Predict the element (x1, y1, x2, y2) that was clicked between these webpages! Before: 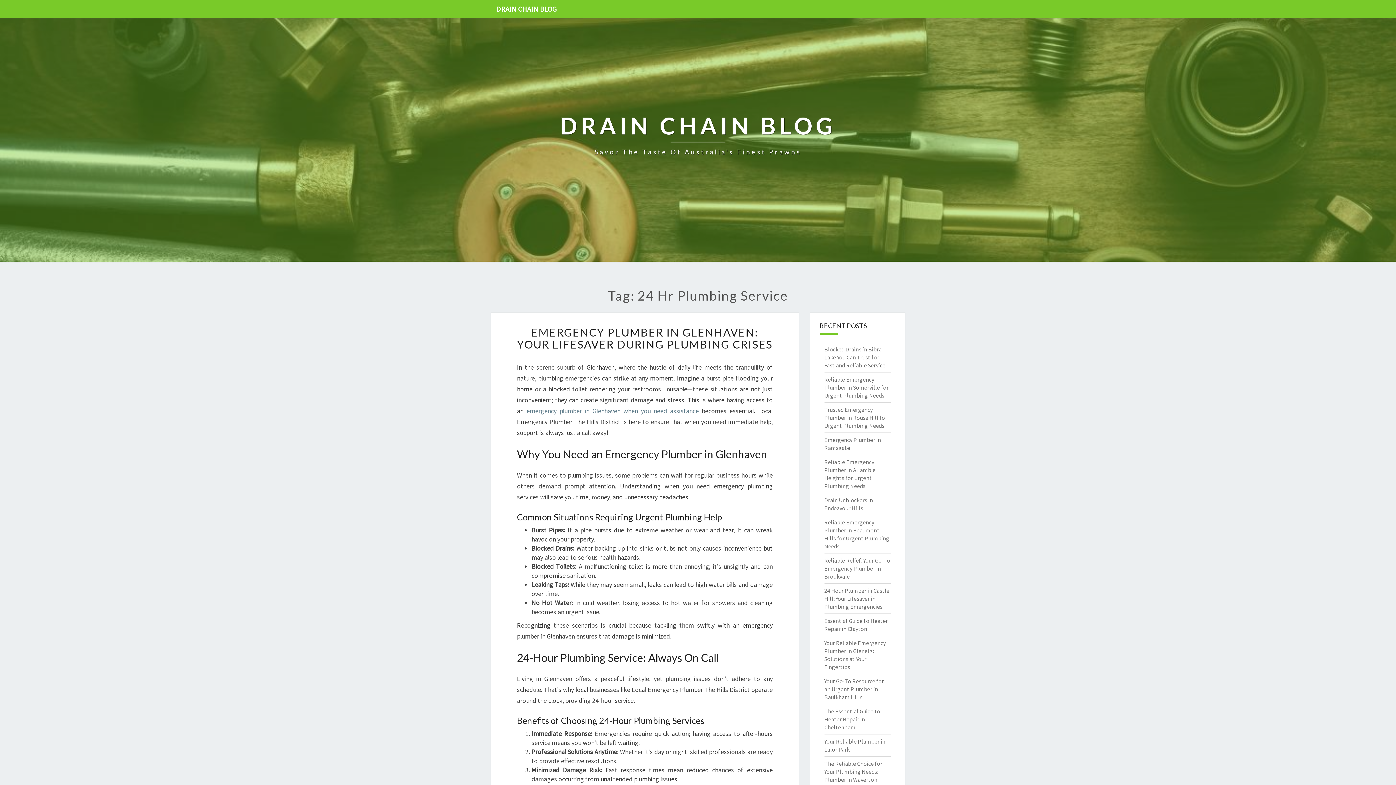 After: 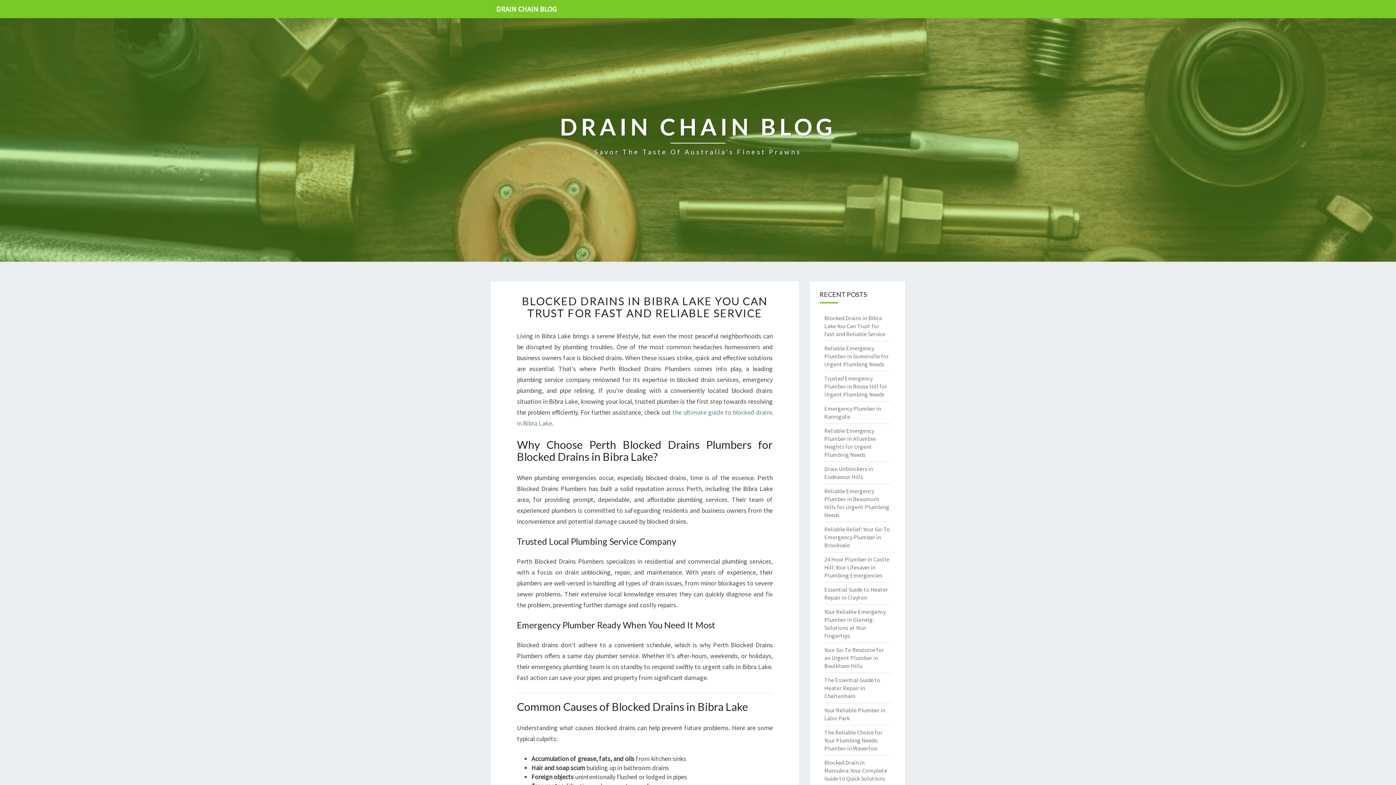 Action: bbox: (560, 113, 836, 157) label: DRAIN CHAIN BLOG
Savor The Taste Of Australia's Finest Prawns